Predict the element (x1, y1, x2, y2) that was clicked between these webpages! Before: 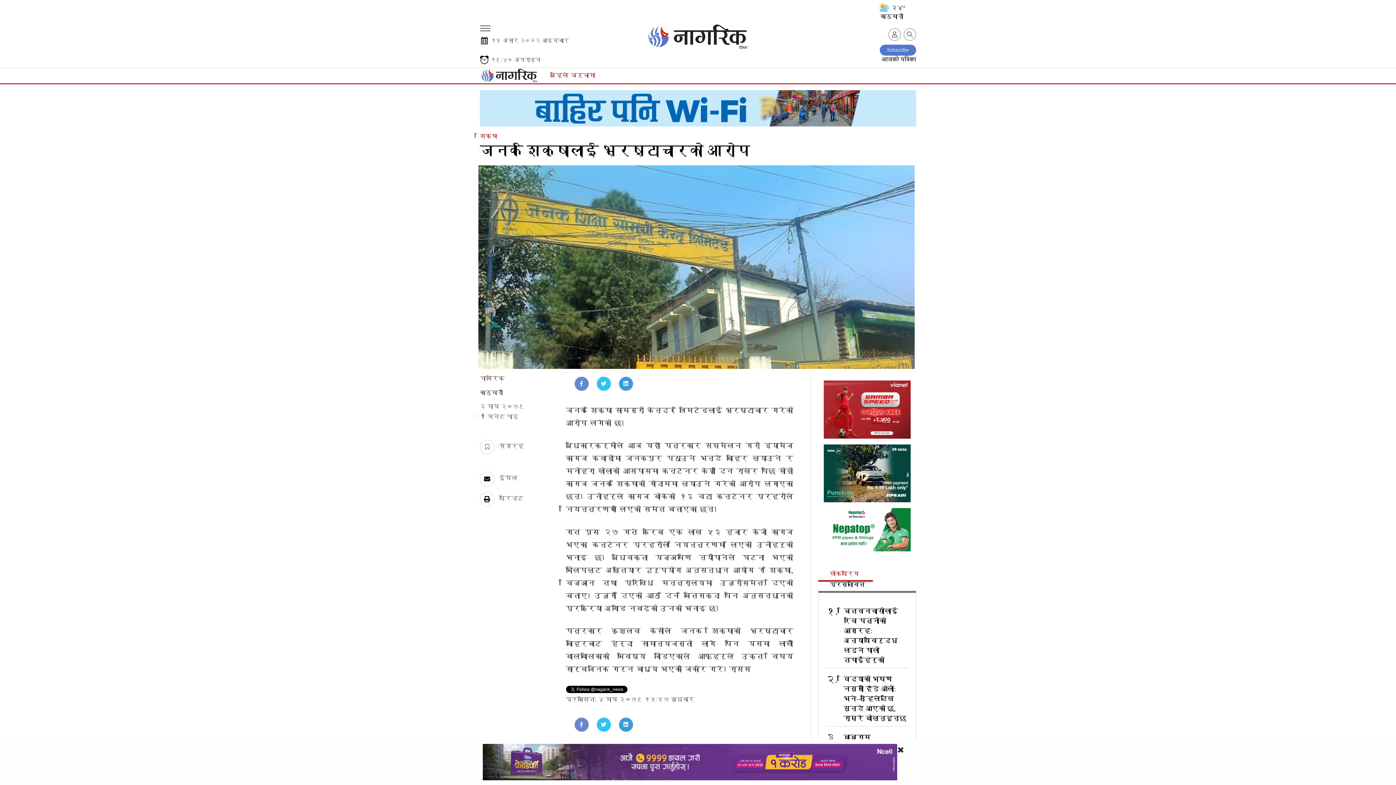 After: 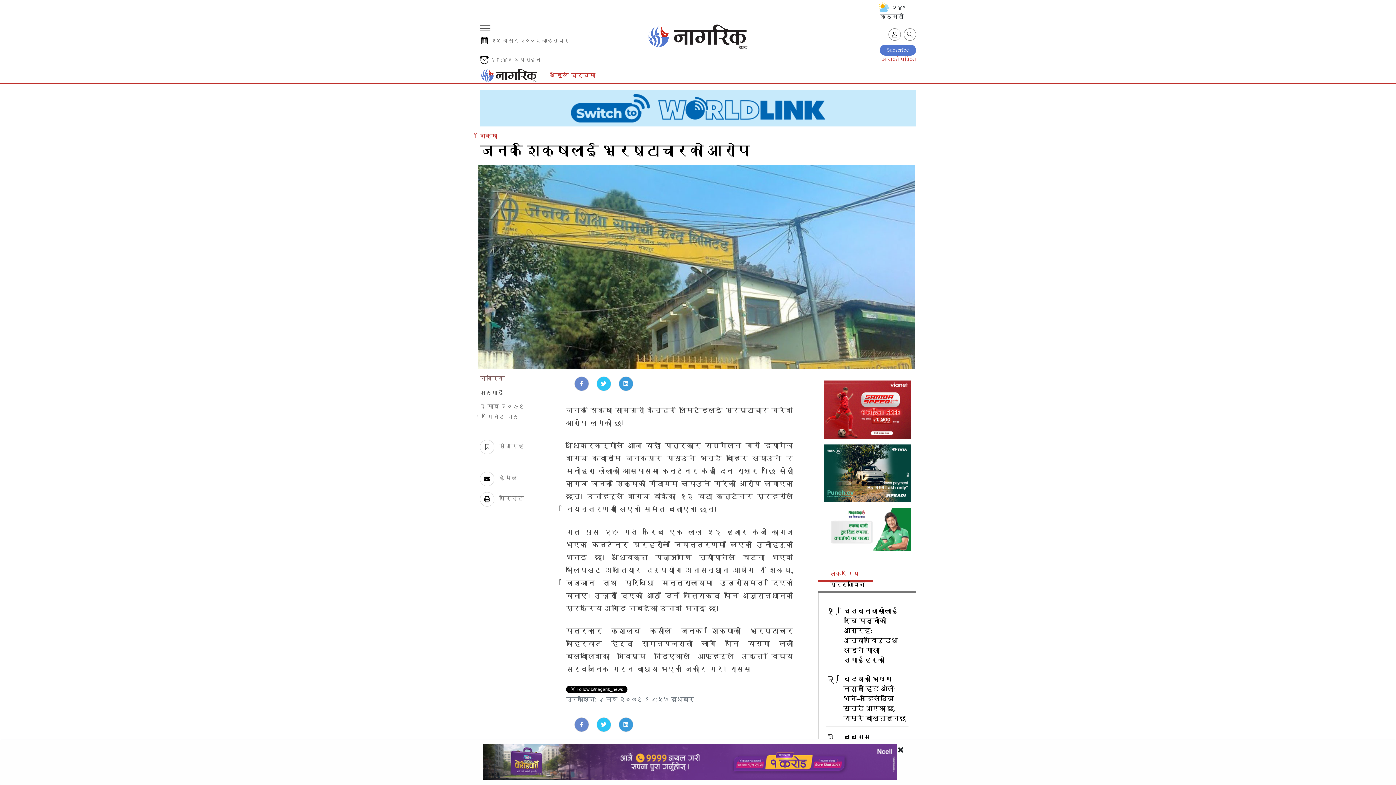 Action: bbox: (881, 56, 916, 62) label: आजको पत्रिका